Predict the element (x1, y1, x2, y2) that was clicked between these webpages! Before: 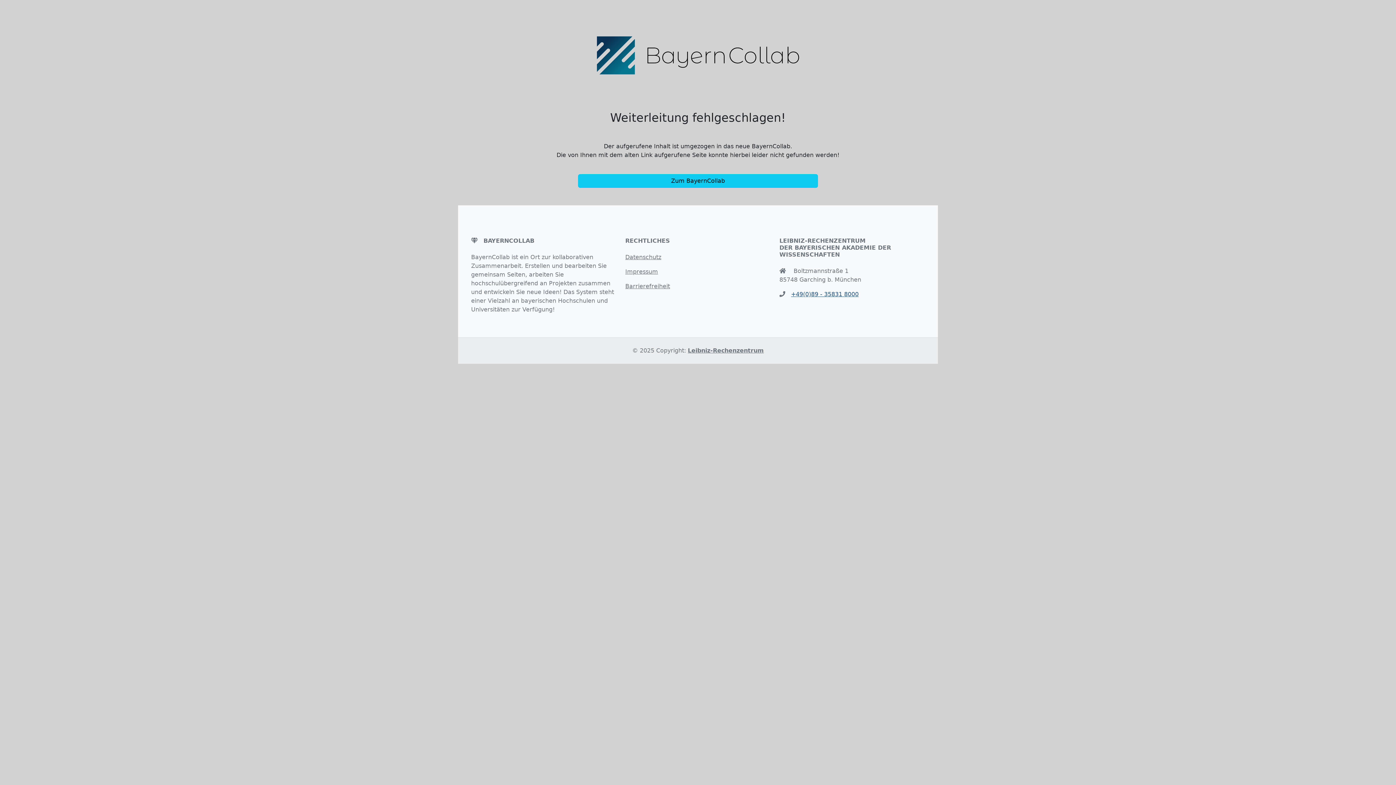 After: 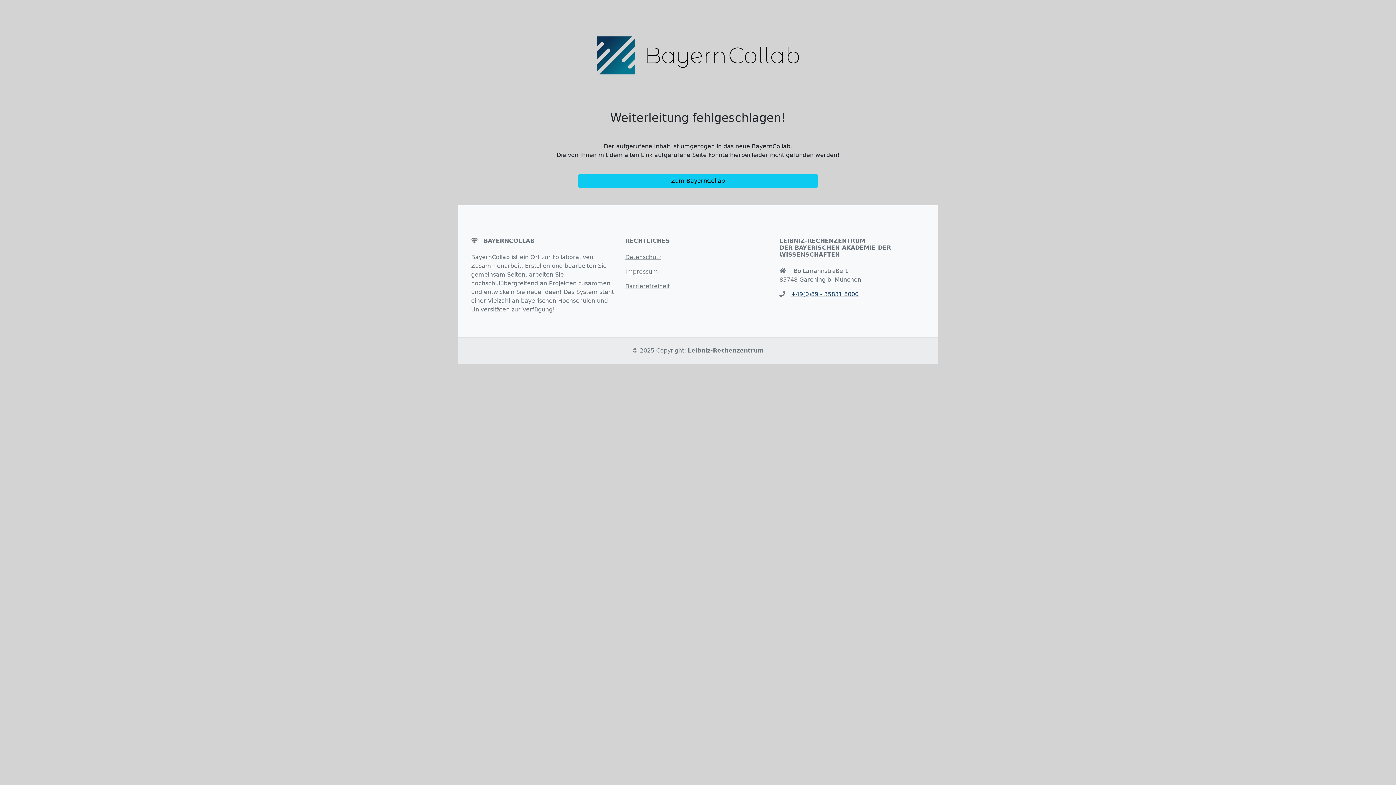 Action: bbox: (791, 290, 858, 297) label: +49(0)89 - 35831 8000